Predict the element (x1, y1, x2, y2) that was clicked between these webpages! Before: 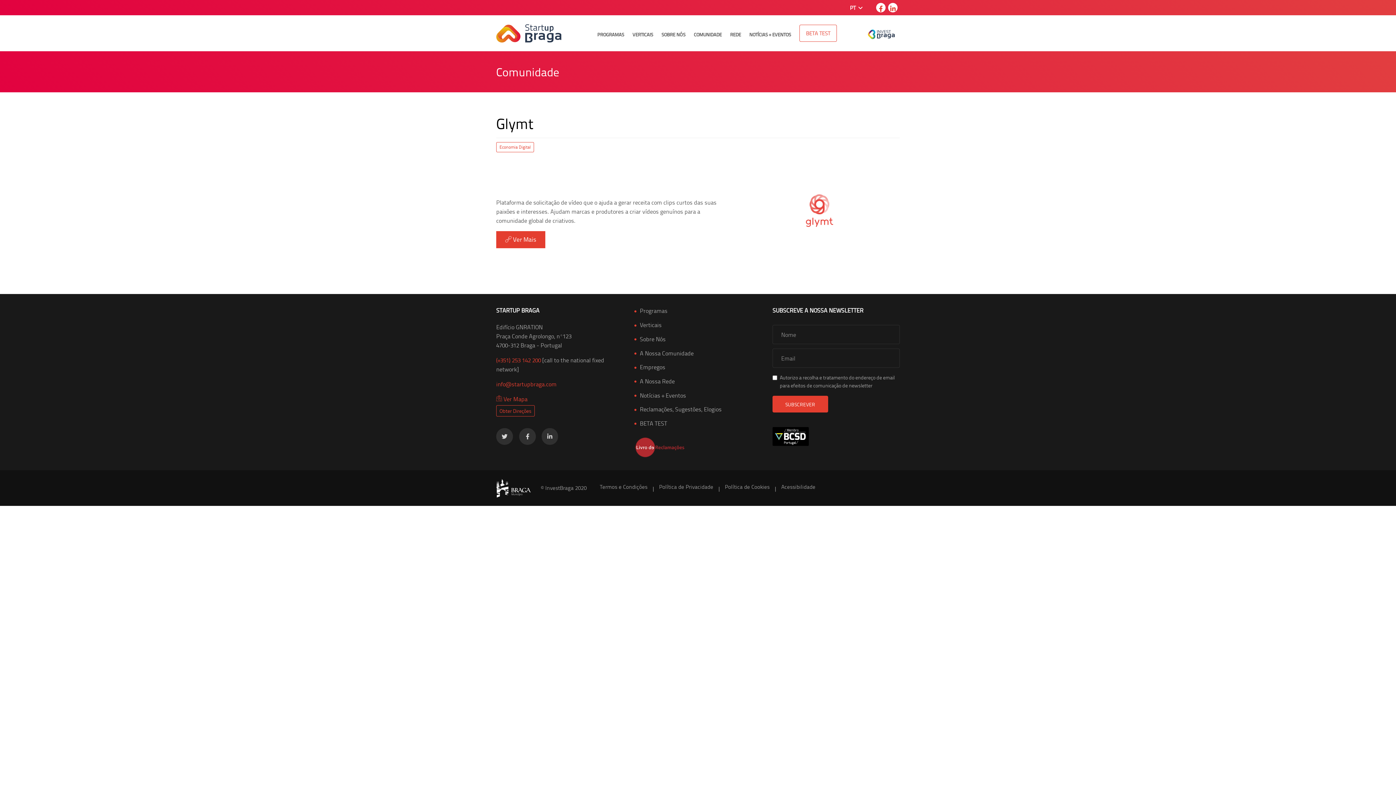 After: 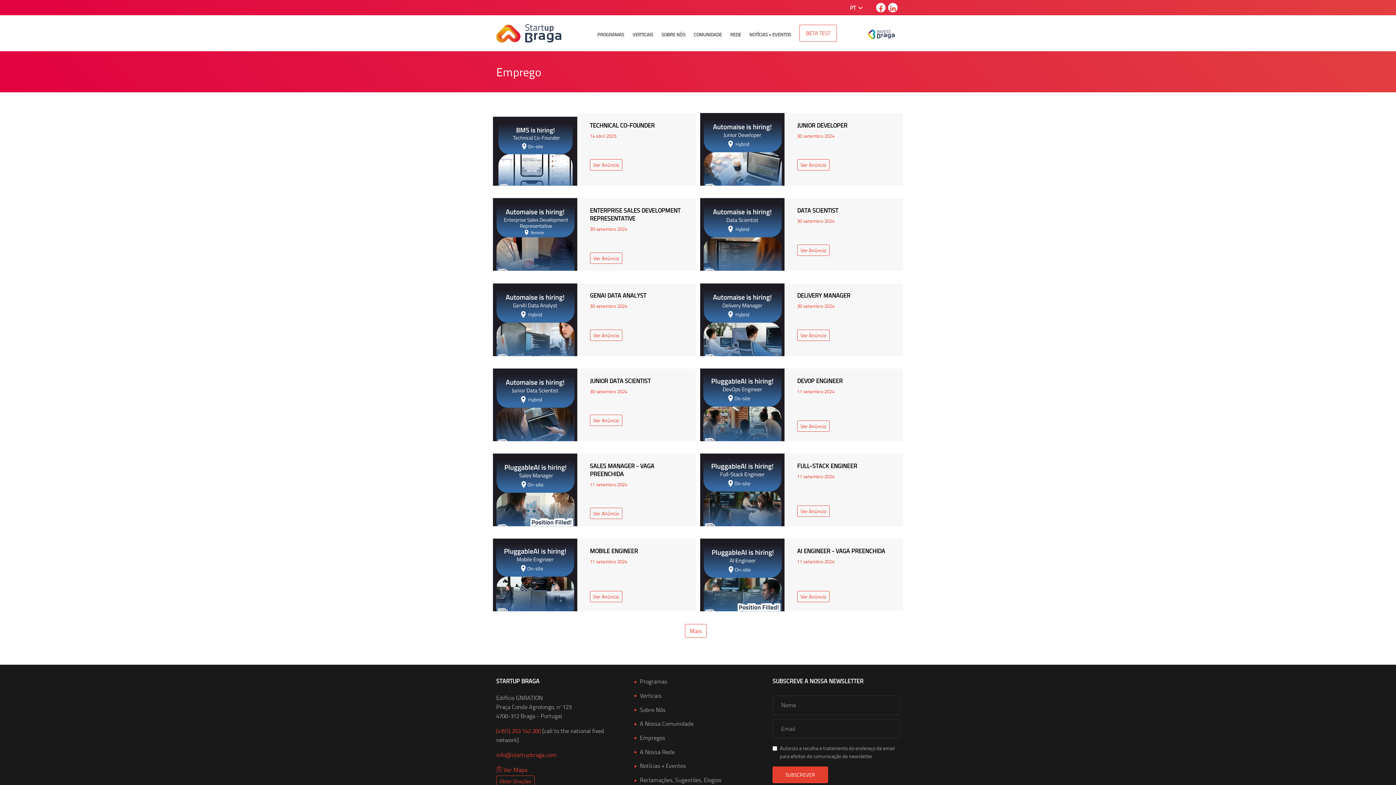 Action: bbox: (640, 363, 665, 372) label: Empregos